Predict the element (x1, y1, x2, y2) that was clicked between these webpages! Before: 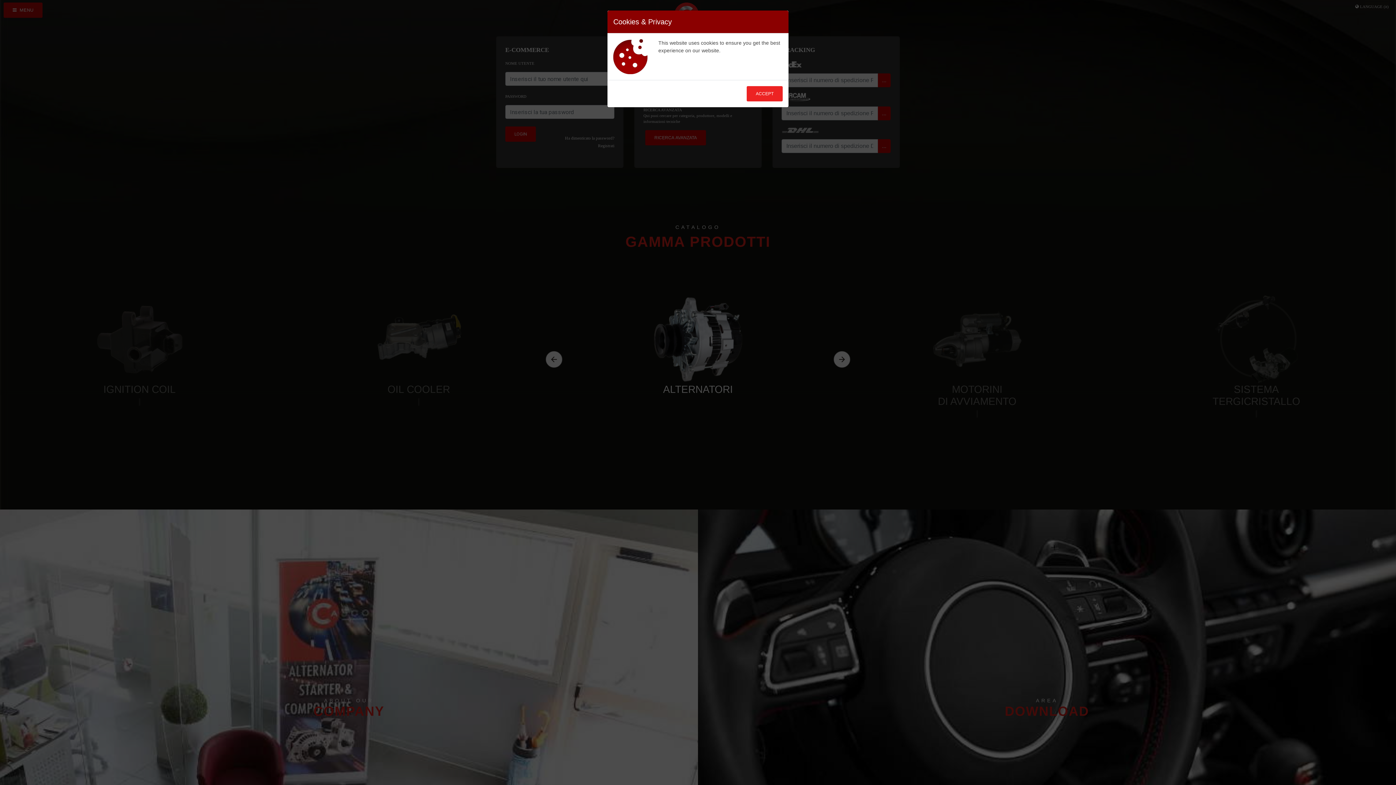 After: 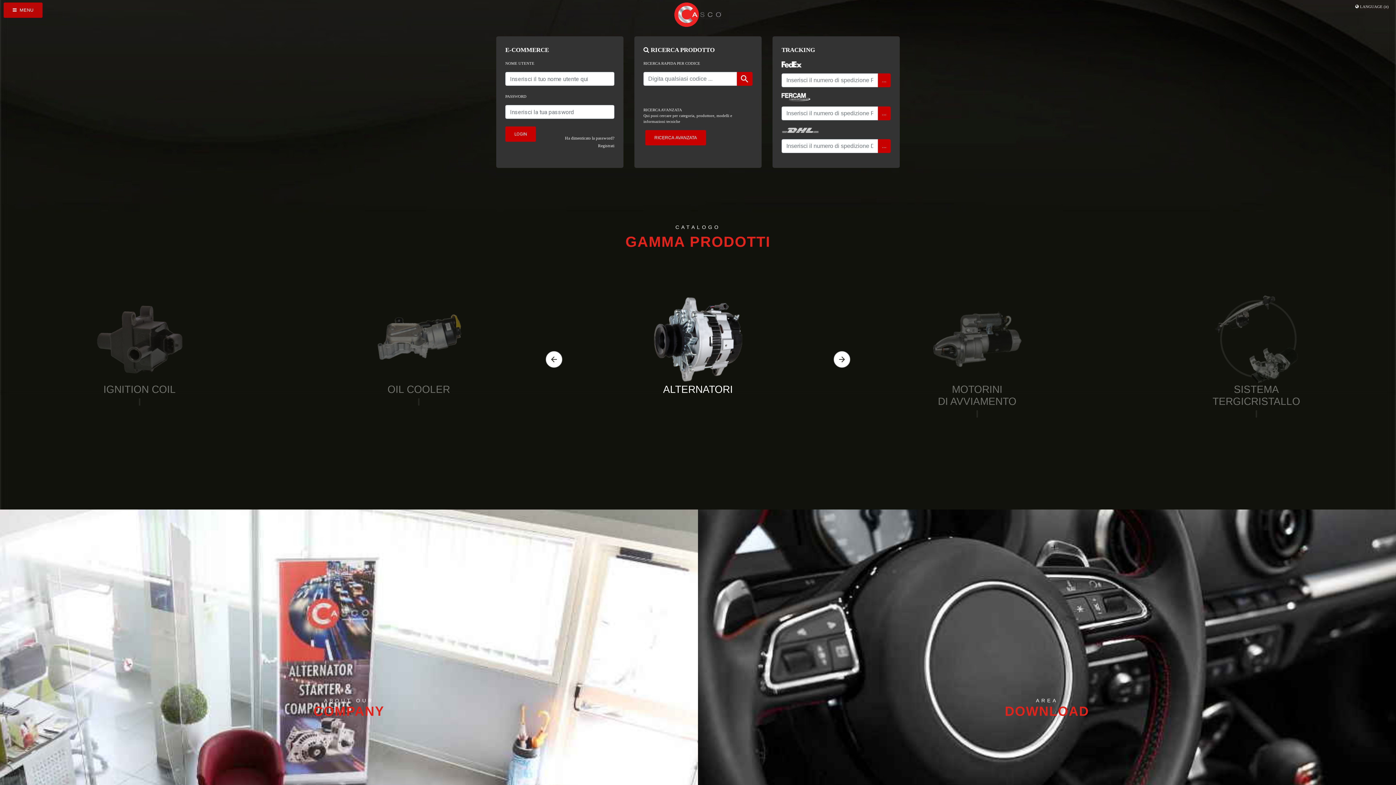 Action: label: ACCEPT bbox: (746, 86, 782, 101)